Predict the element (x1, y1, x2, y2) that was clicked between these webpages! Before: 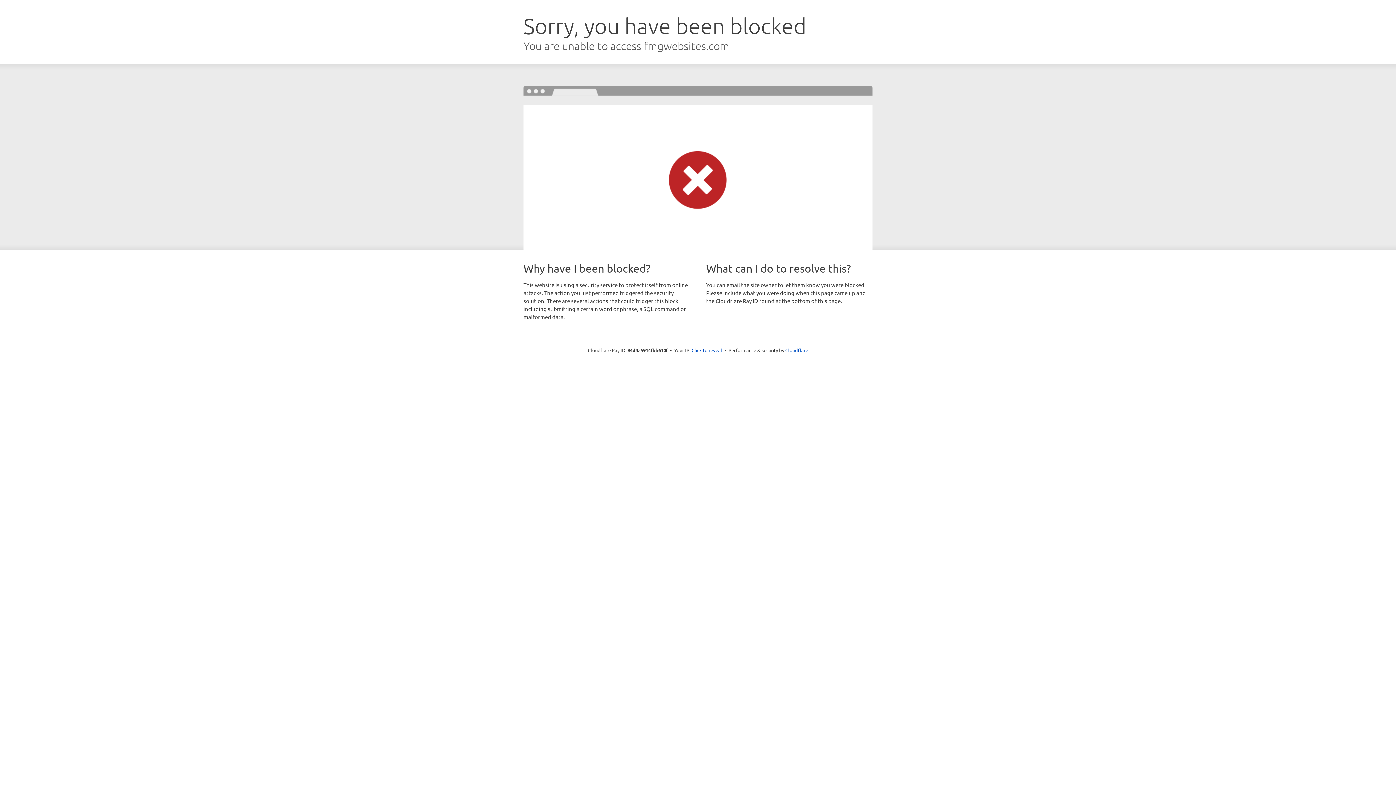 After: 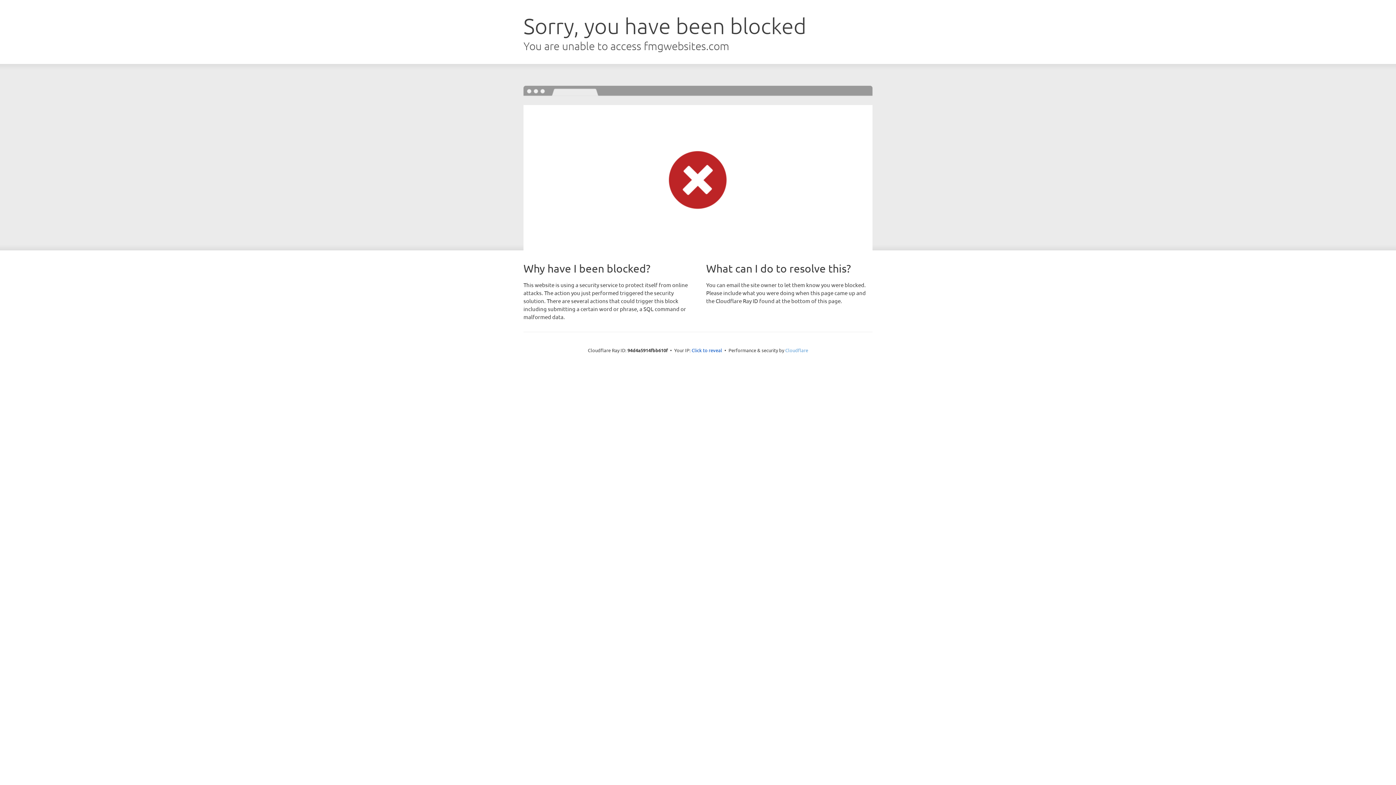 Action: label: Cloudflare bbox: (785, 347, 808, 353)